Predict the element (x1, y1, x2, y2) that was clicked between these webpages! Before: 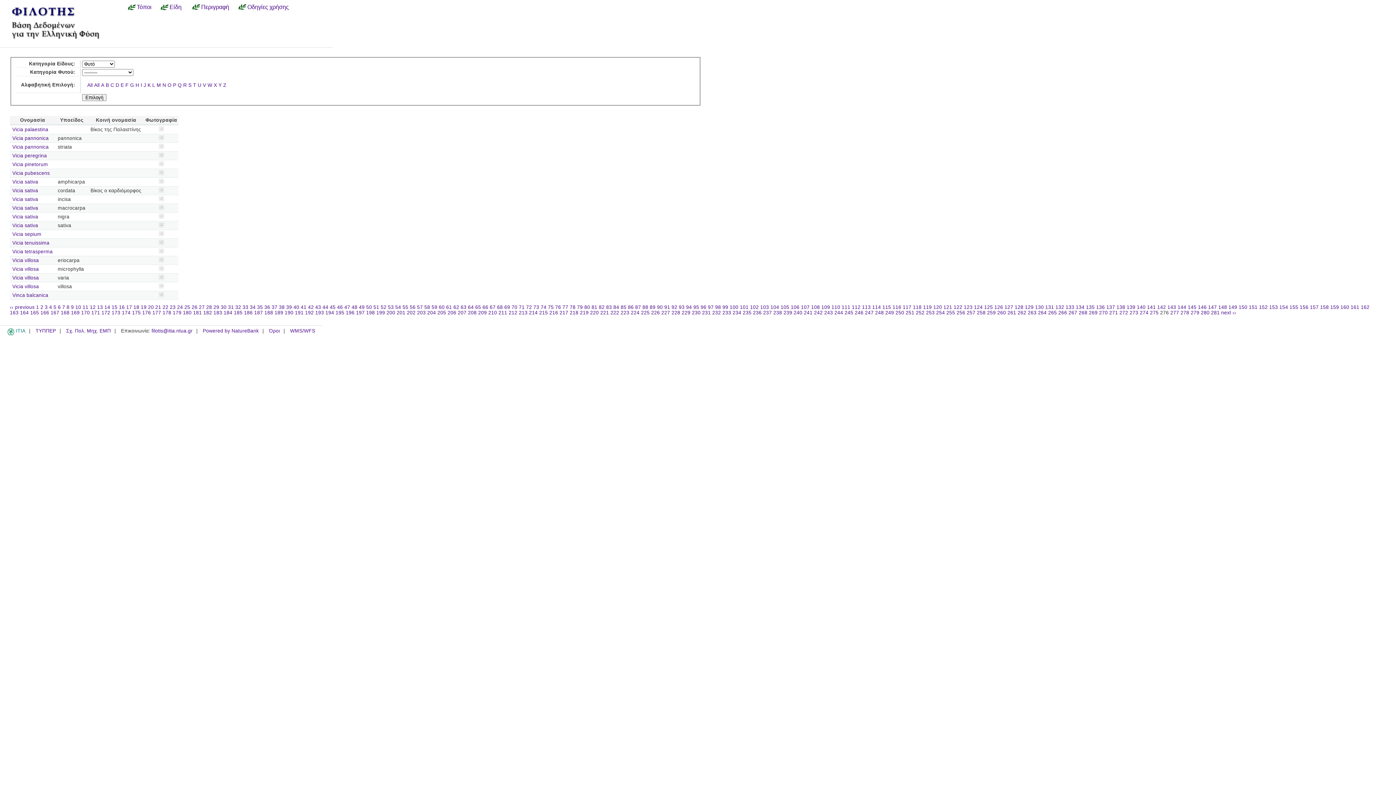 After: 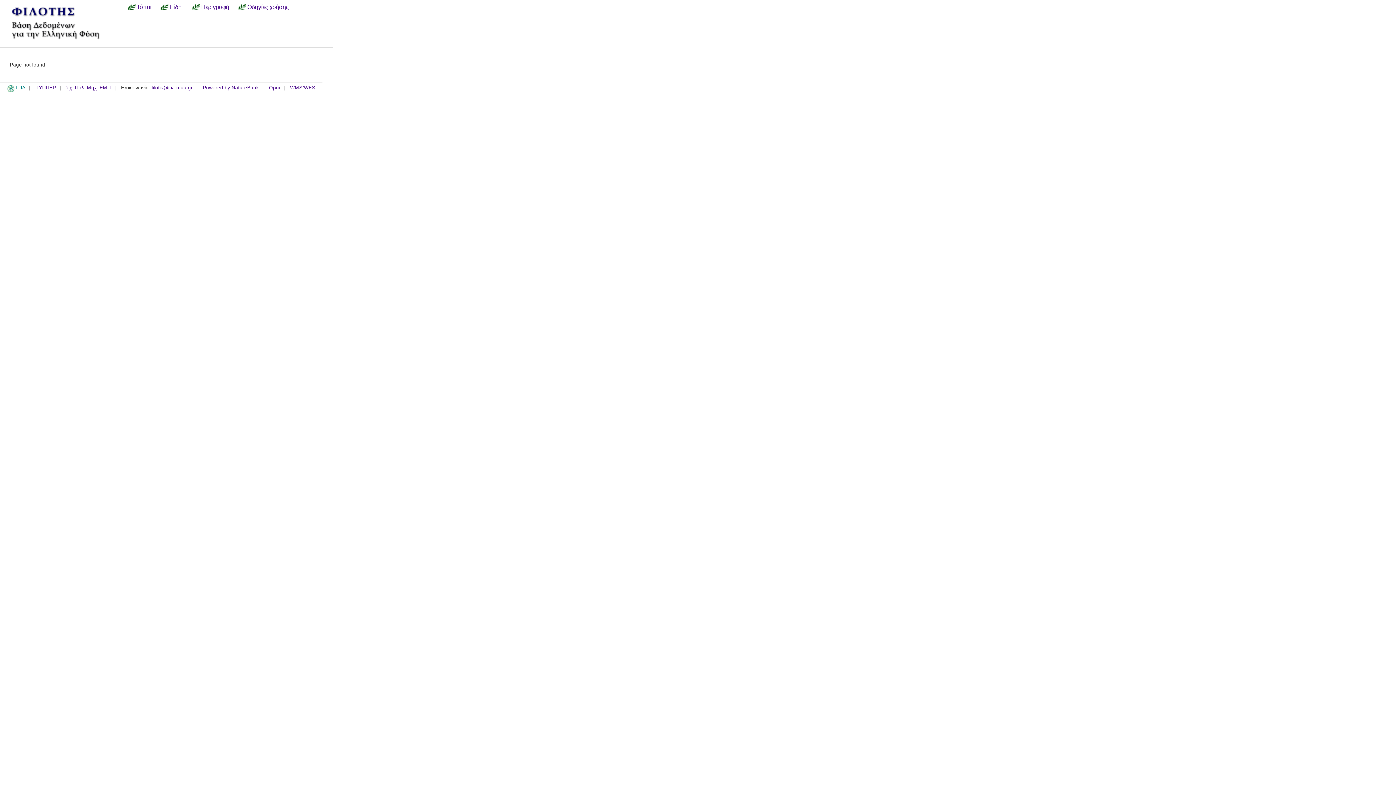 Action: label: N bbox: (162, 82, 166, 88)